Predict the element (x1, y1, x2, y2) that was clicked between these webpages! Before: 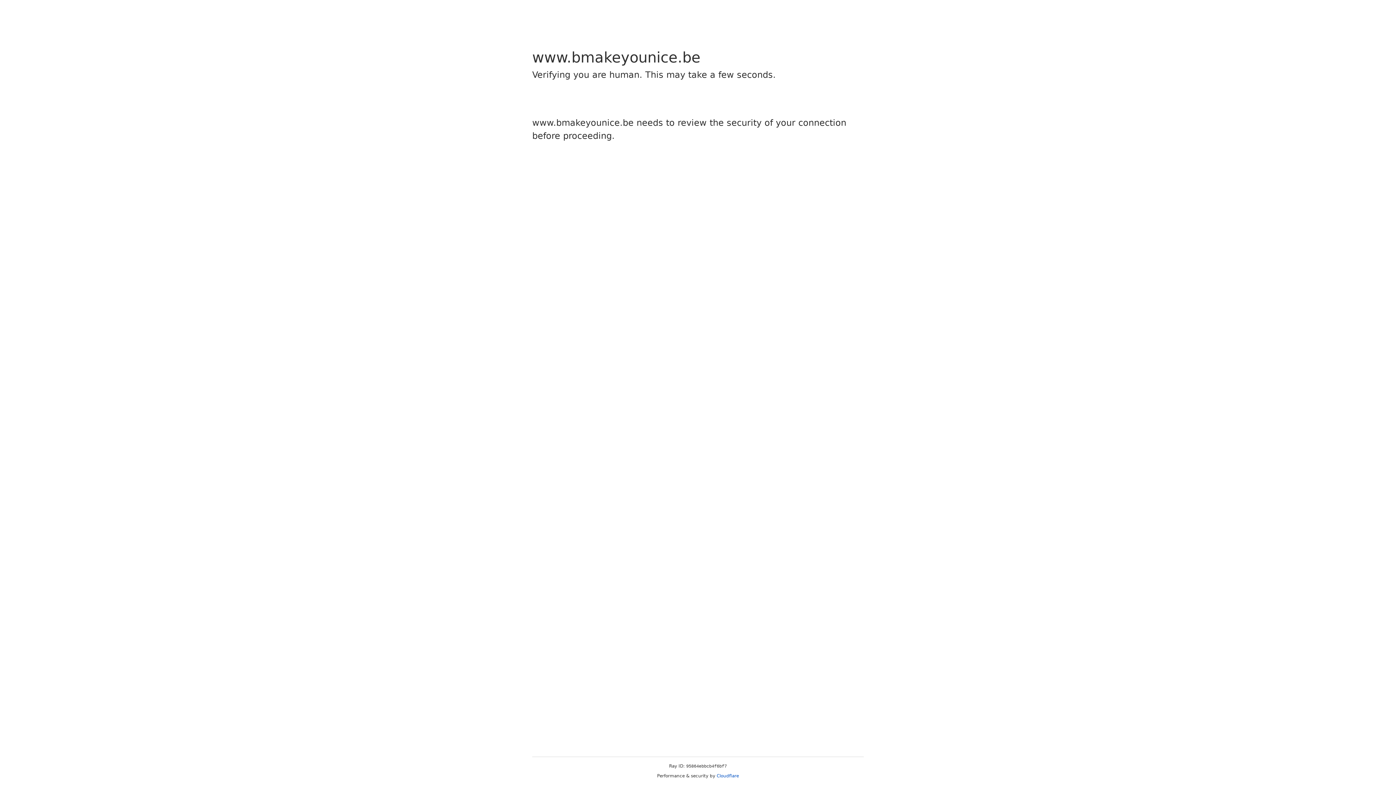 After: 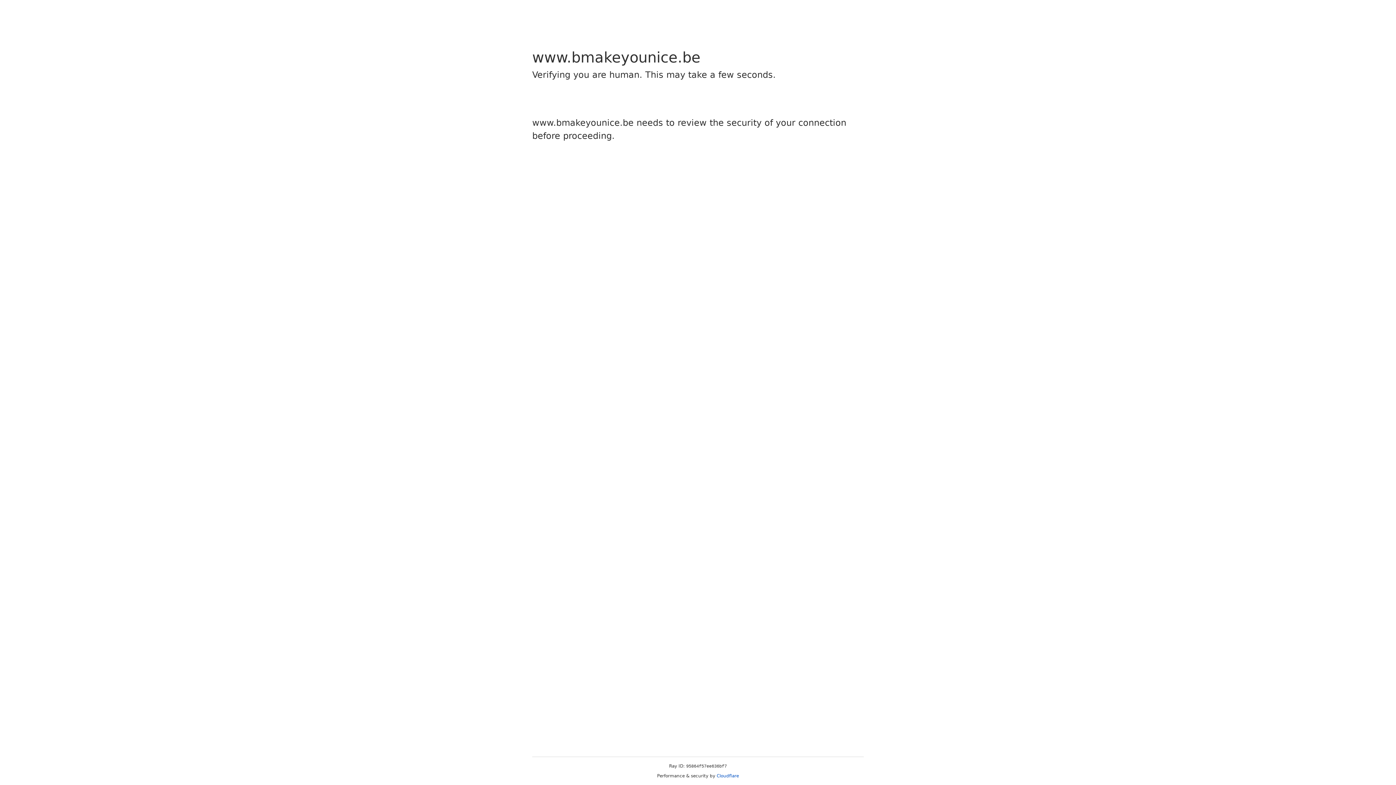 Action: bbox: (716, 773, 739, 778) label: Cloudflare